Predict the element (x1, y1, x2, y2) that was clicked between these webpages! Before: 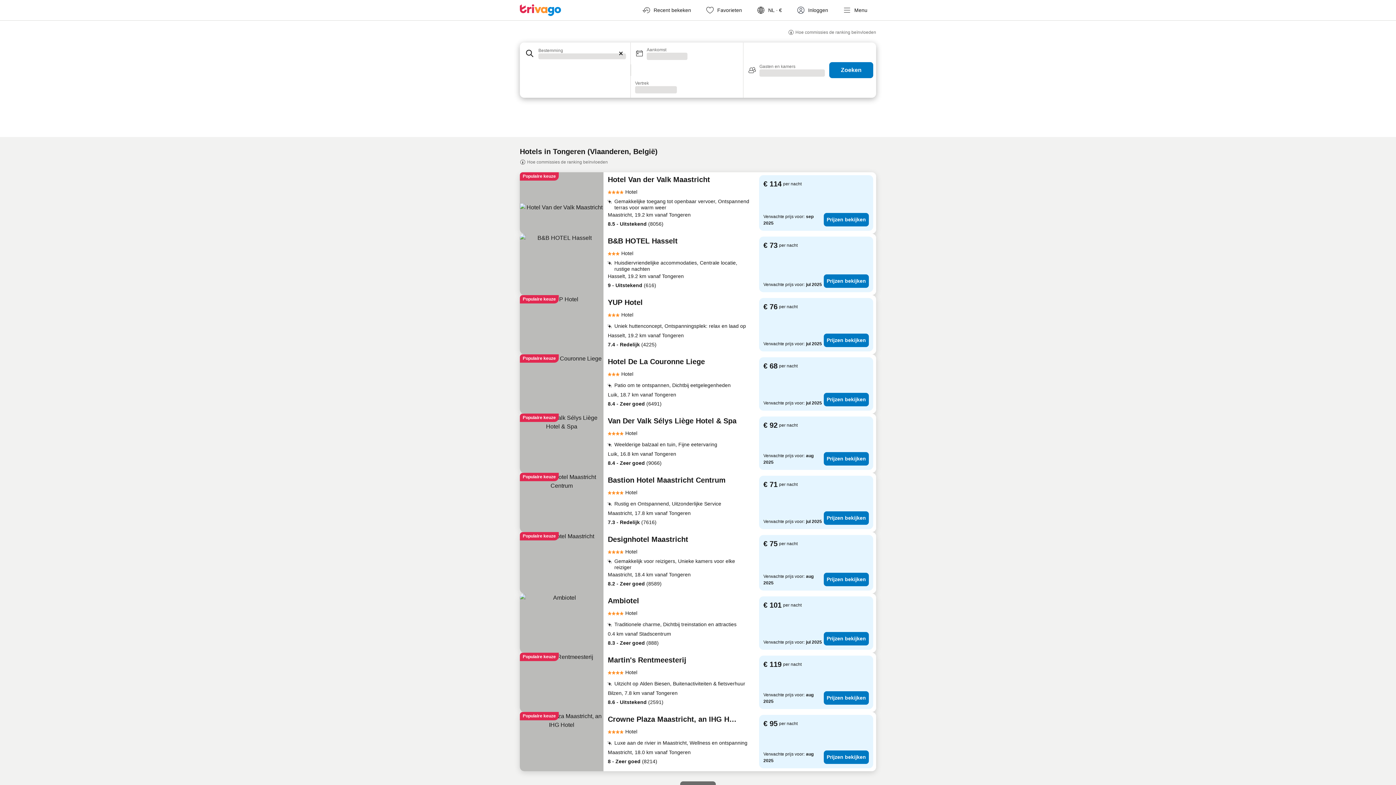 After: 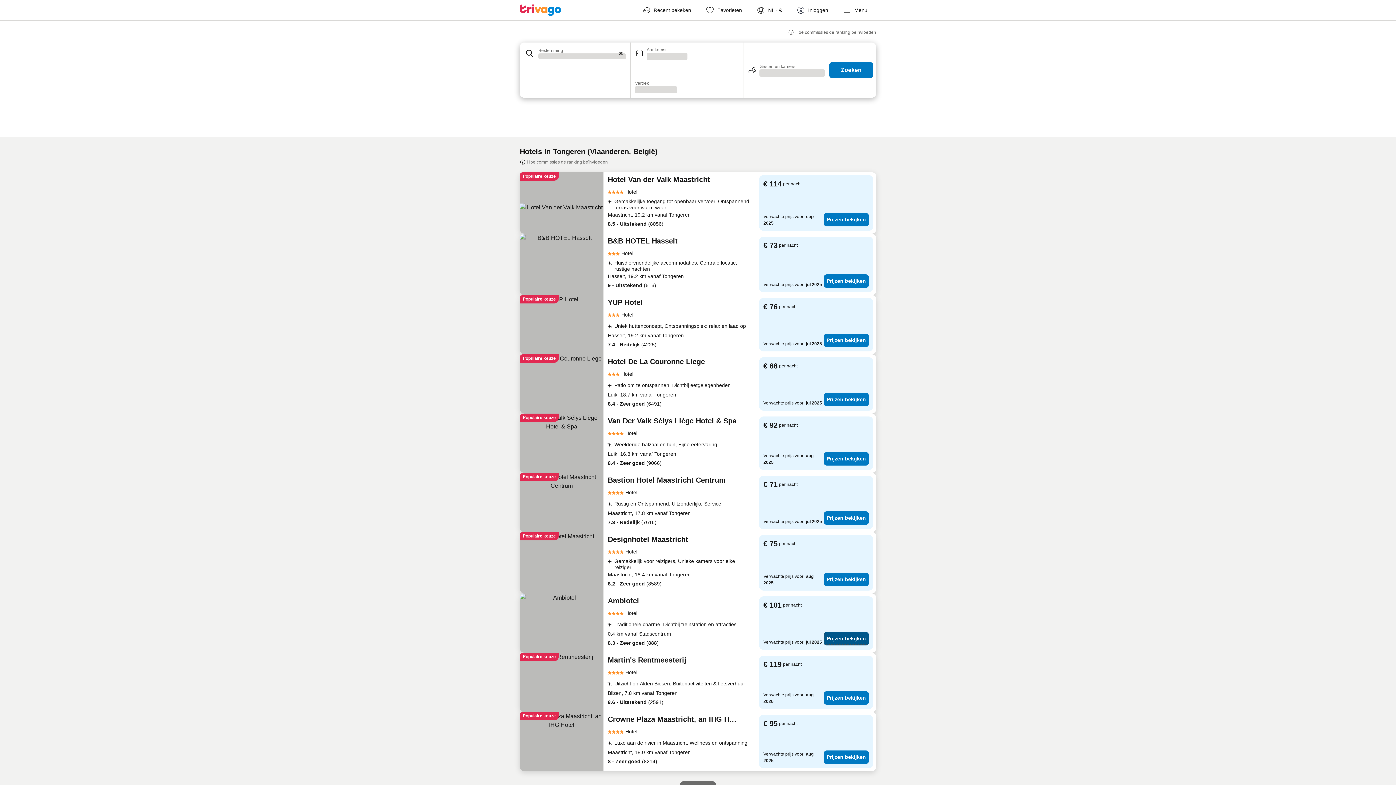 Action: label: Prijzen bekijken bbox: (824, 632, 869, 645)